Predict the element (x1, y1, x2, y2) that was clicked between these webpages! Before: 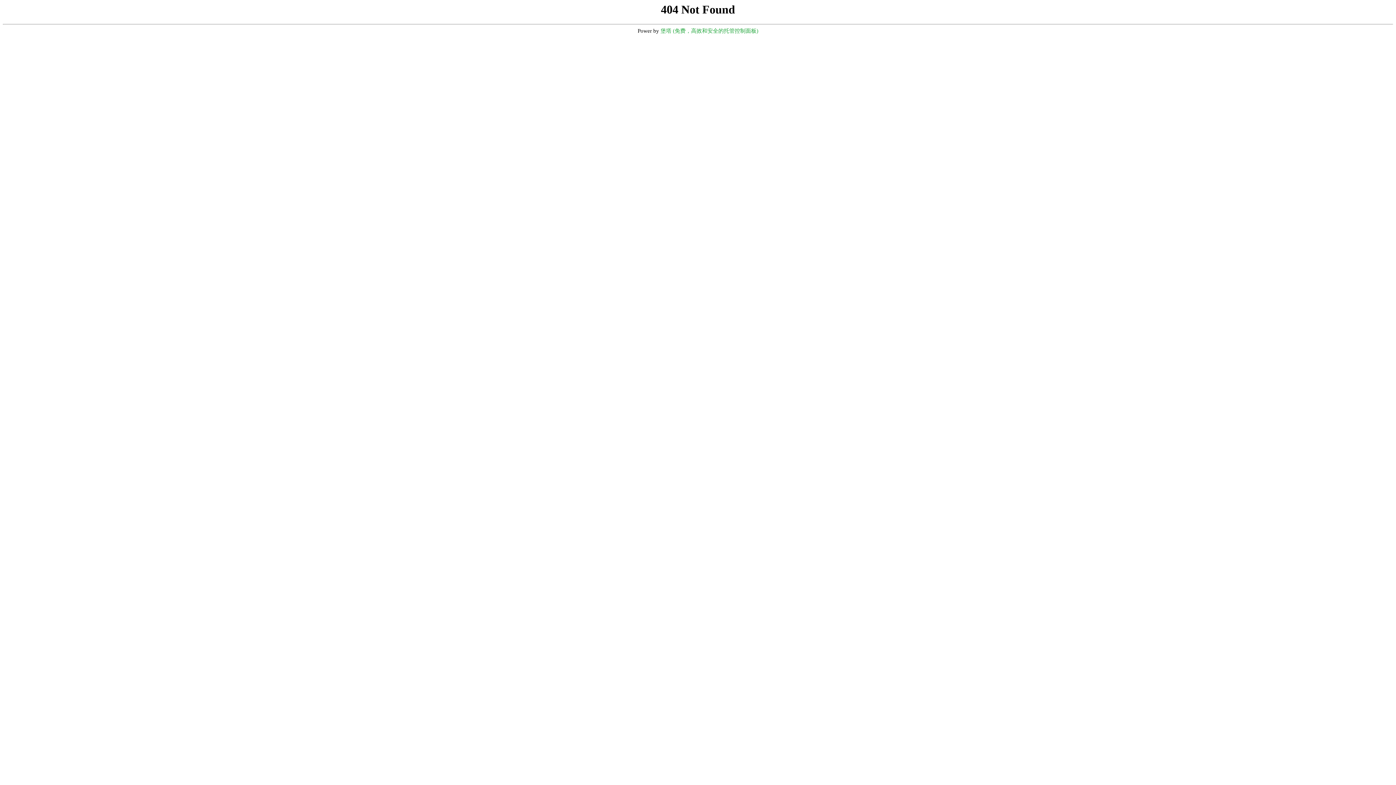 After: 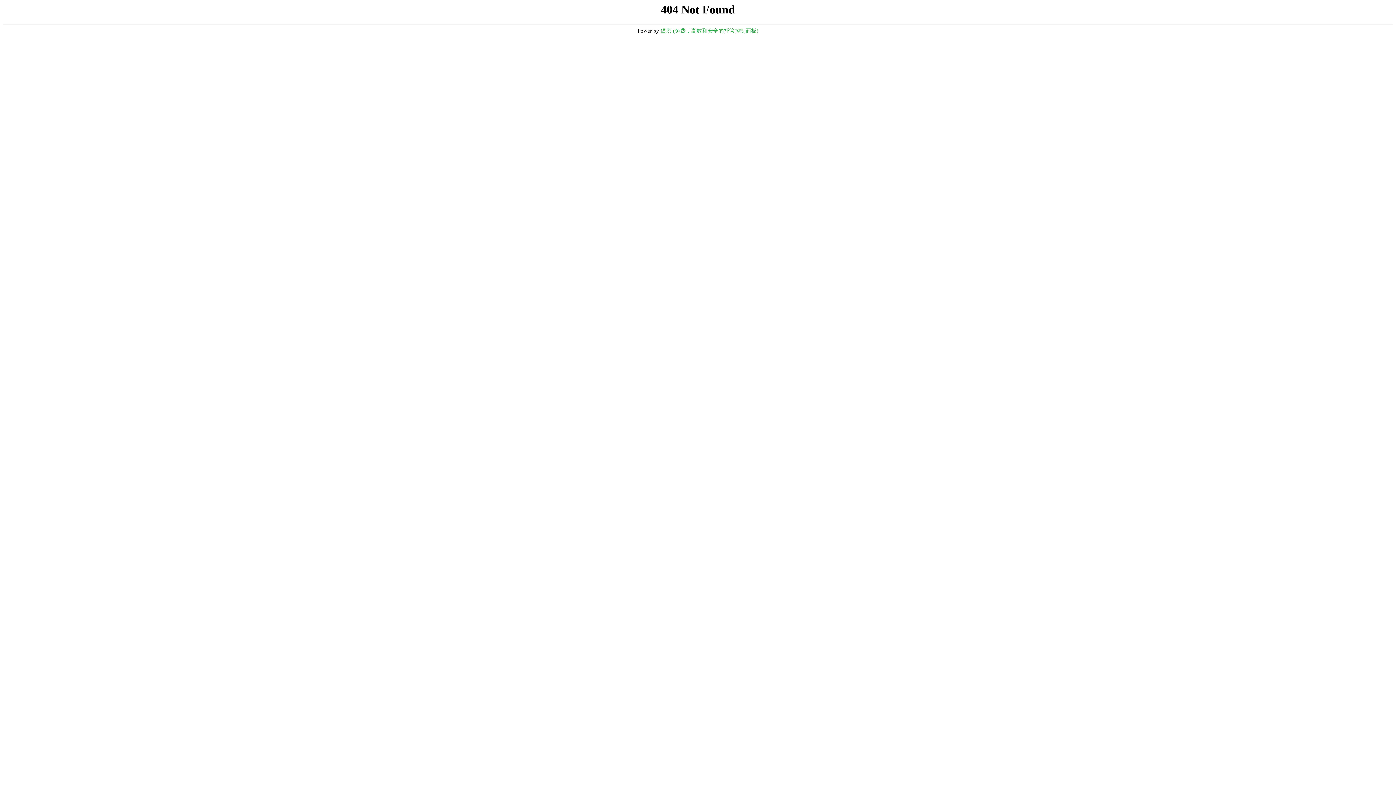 Action: bbox: (660, 28, 758, 33) label: 堡塔 (免费，高效和安全的托管控制面板)